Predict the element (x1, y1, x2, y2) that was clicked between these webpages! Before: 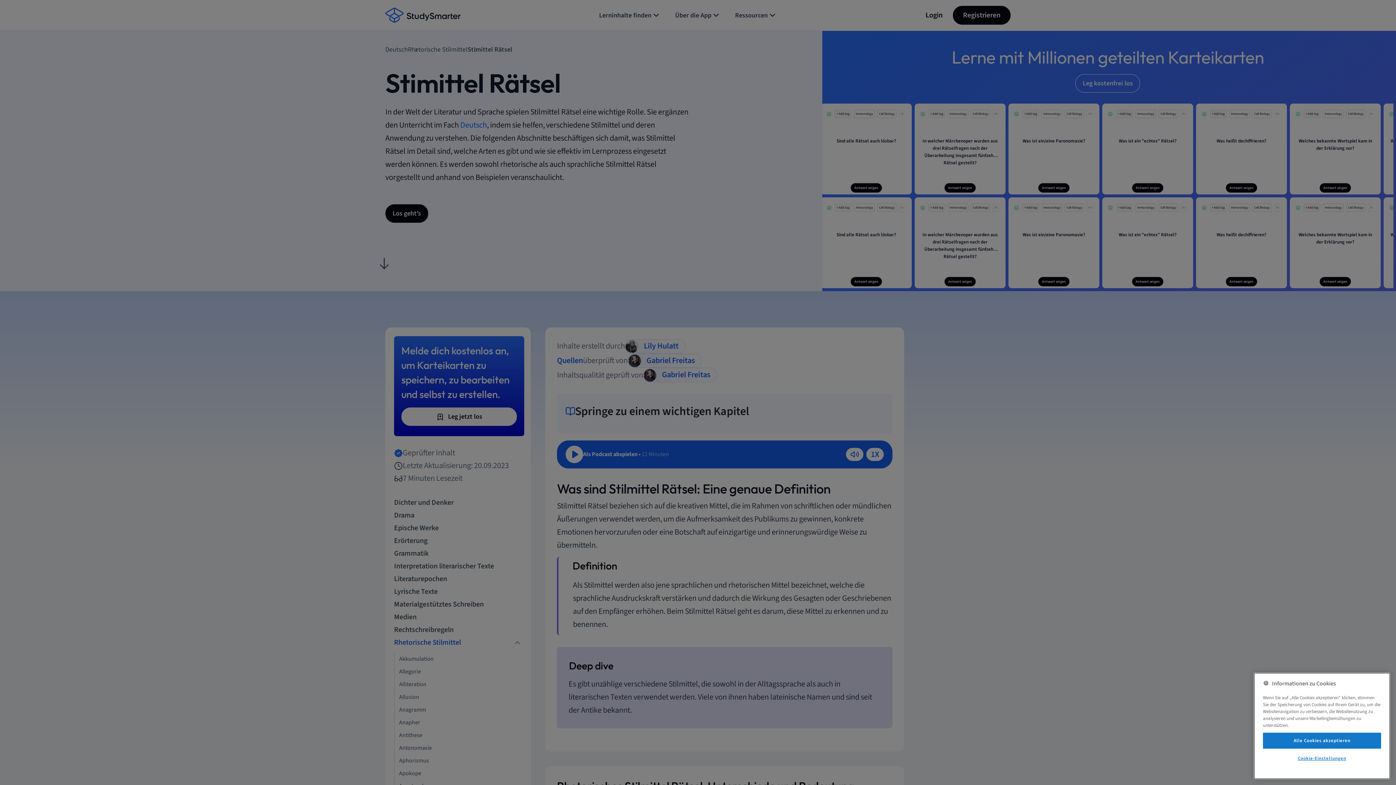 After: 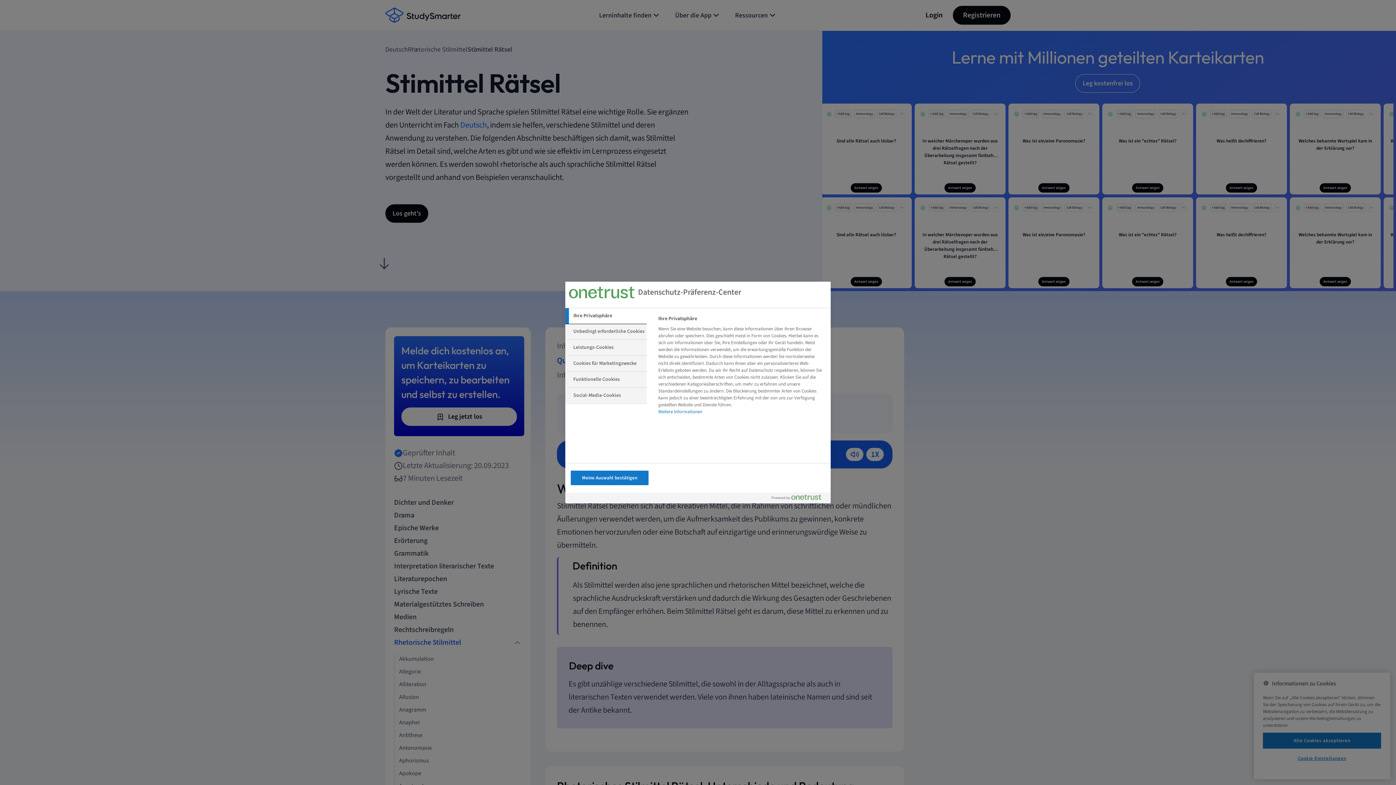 Action: bbox: (1263, 751, 1381, 766) label: Cookie-Einstellungen